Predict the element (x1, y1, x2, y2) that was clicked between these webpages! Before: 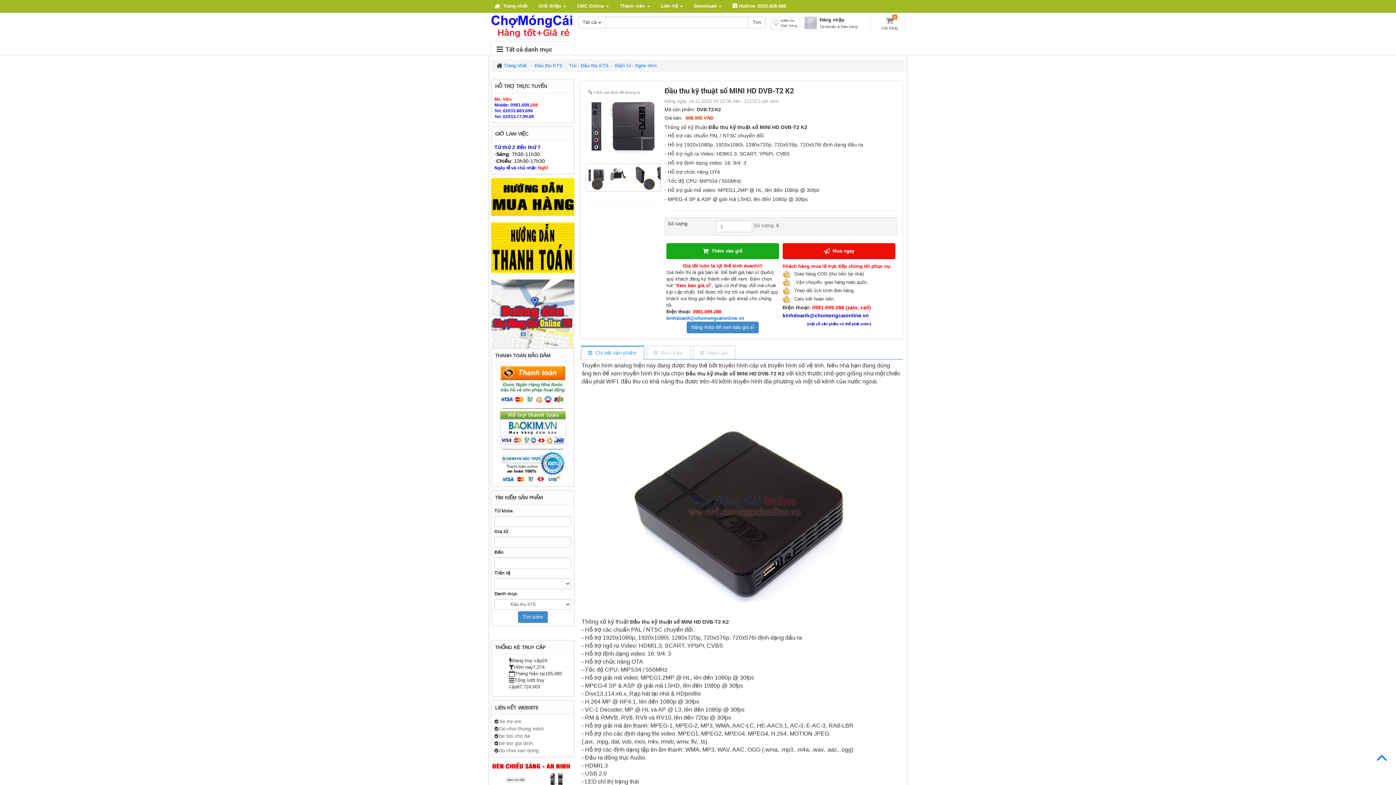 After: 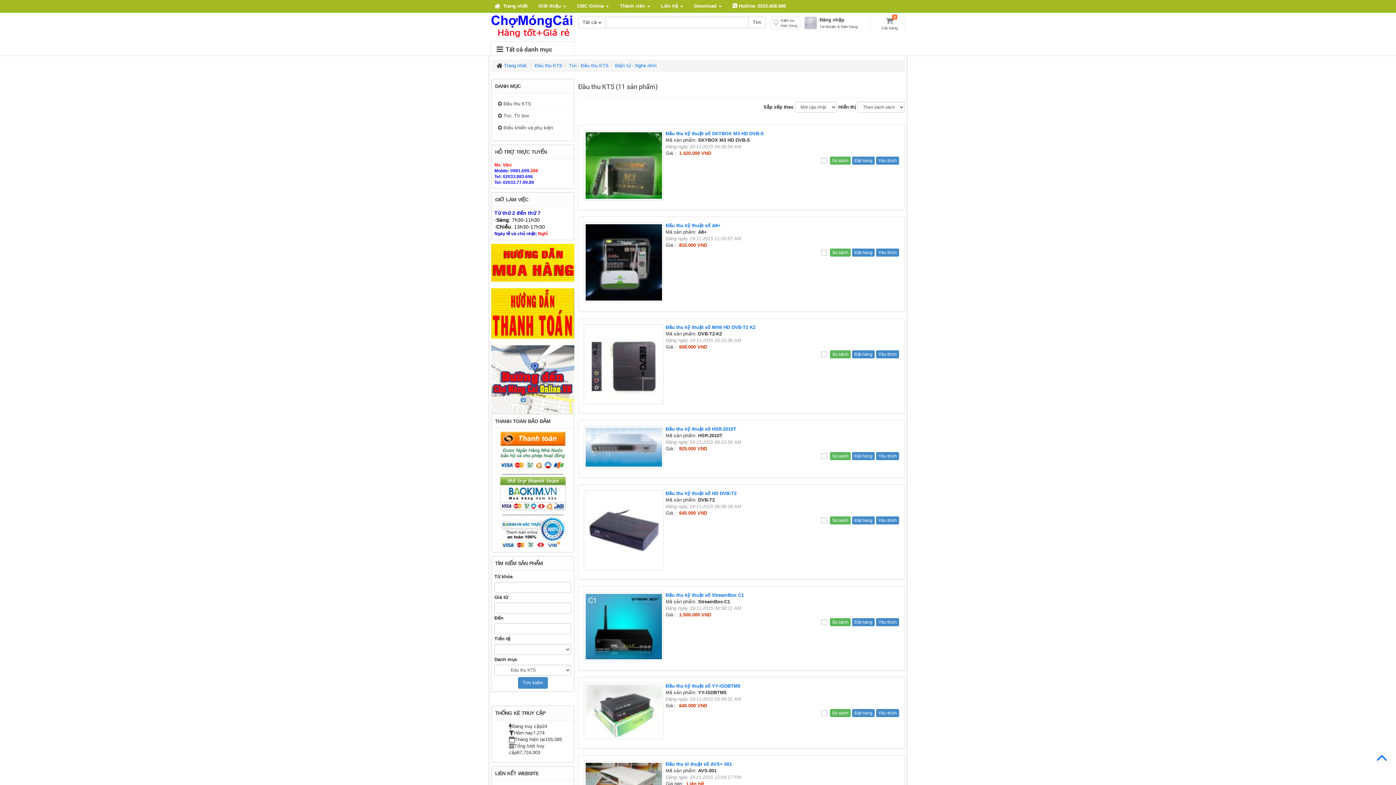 Action: bbox: (534, 62, 562, 68) label: Đầu thu KTS